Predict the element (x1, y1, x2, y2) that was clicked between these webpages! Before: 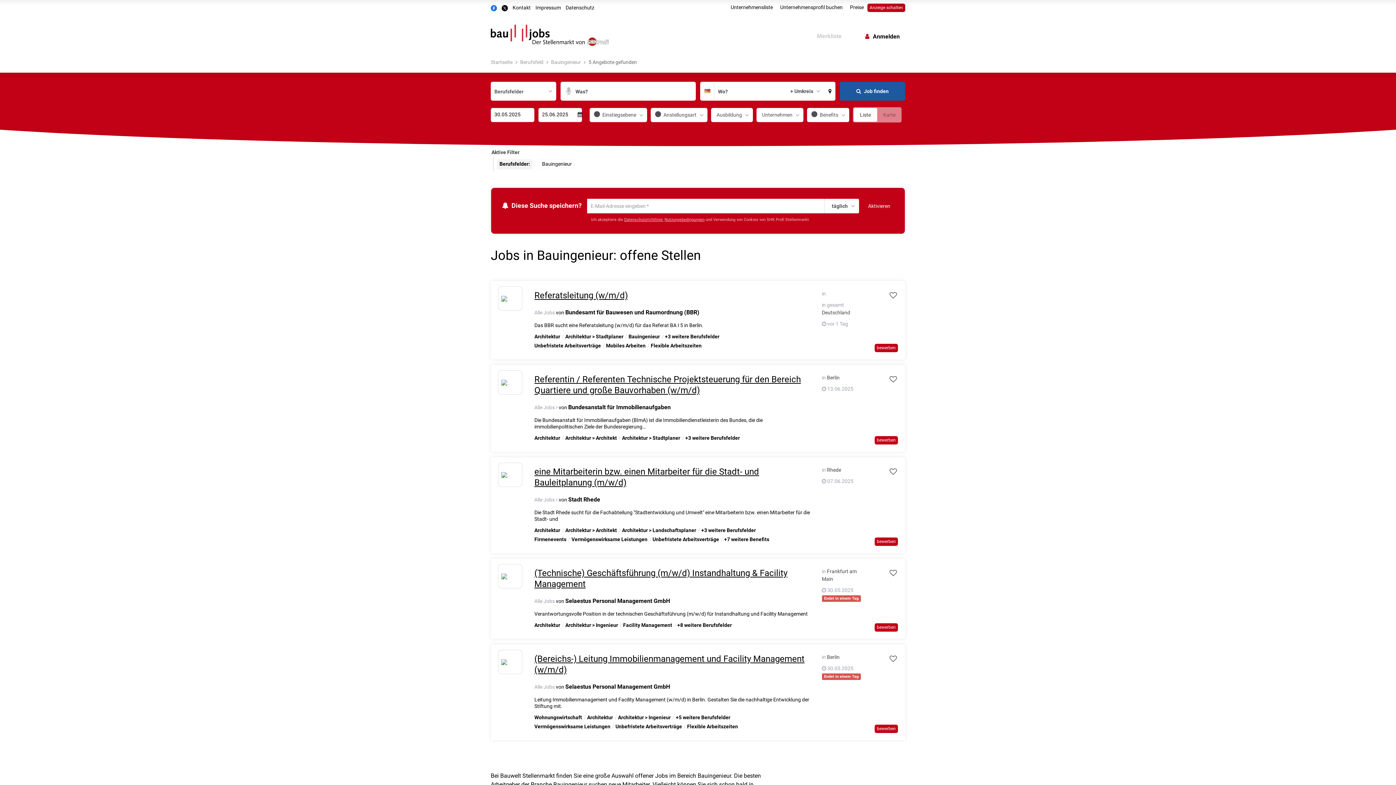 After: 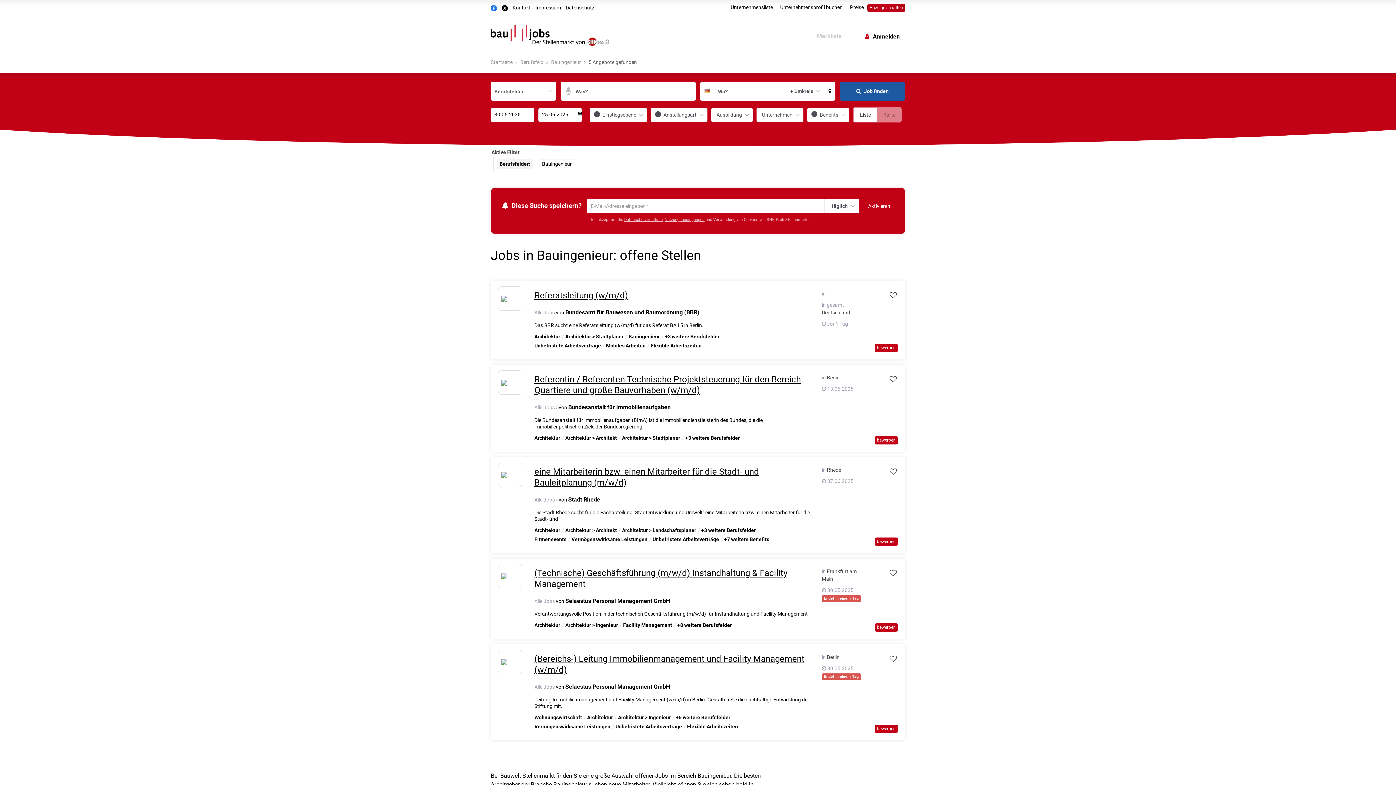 Action: label:  
Auf Facebook teilen bbox: (490, 4, 498, 10)